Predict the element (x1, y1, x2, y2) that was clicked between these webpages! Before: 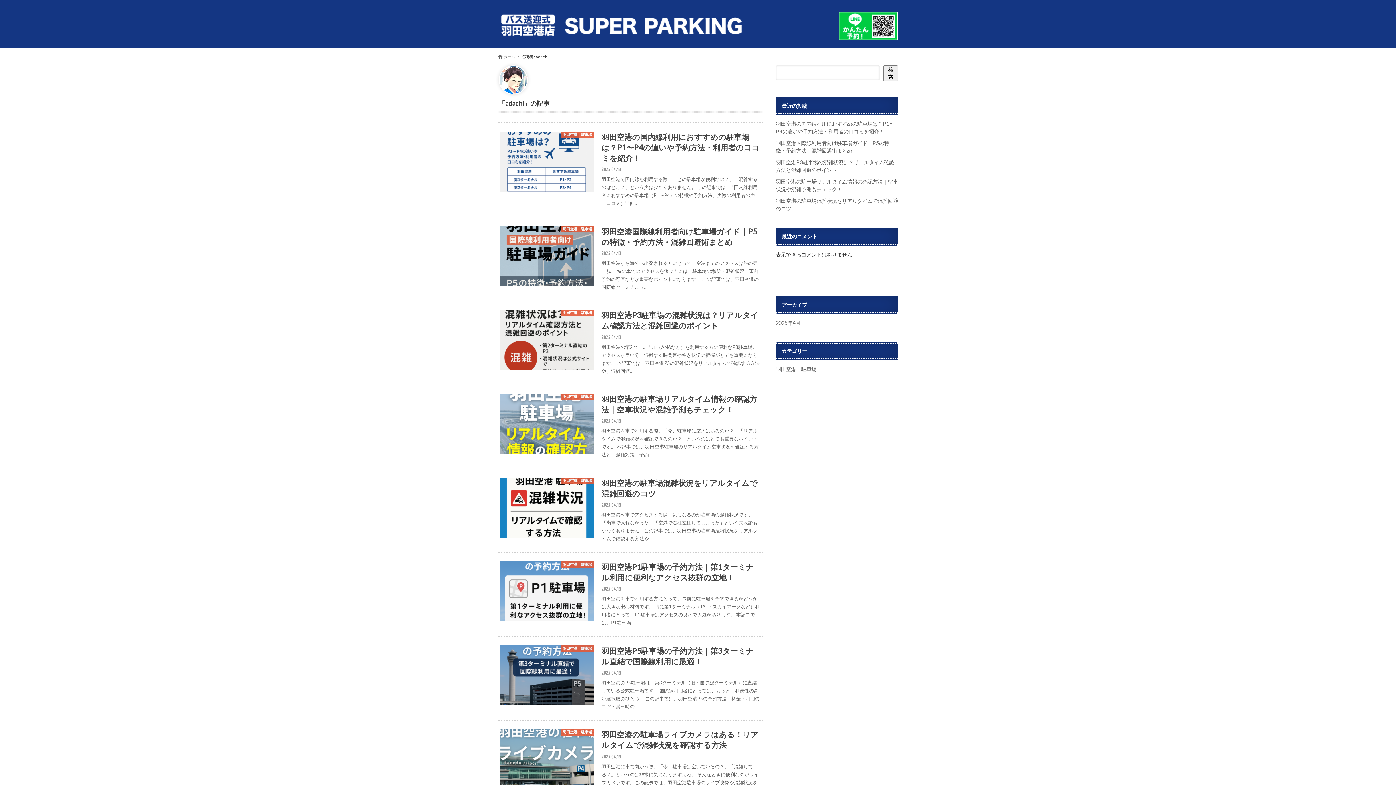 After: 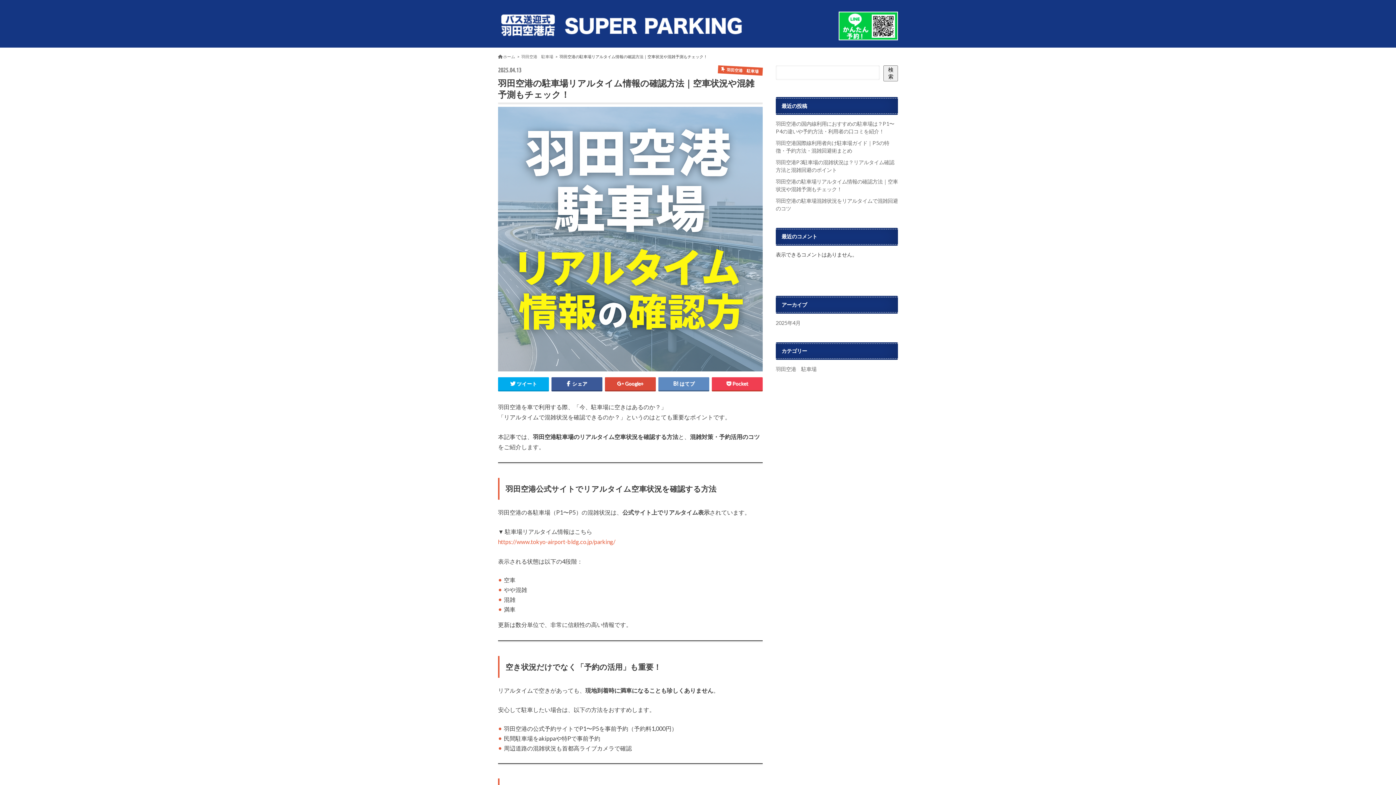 Action: bbox: (498, 385, 762, 469) label: 羽田空港　駐車場
羽田空港の駐車場リアルタイム情報の確認方法｜空車状況や混雑予測もチェック！

2025.04.13

羽田空港を車で利用する際、「今、駐車場に空きはあるのか？」「リアルタイムで混雑状況を確認できるのか？」というのはとても重要なポイントです。 本記事では、羽田空港駐車場のリアルタイム空車状況を確認する方法と、混雑対策・予約…